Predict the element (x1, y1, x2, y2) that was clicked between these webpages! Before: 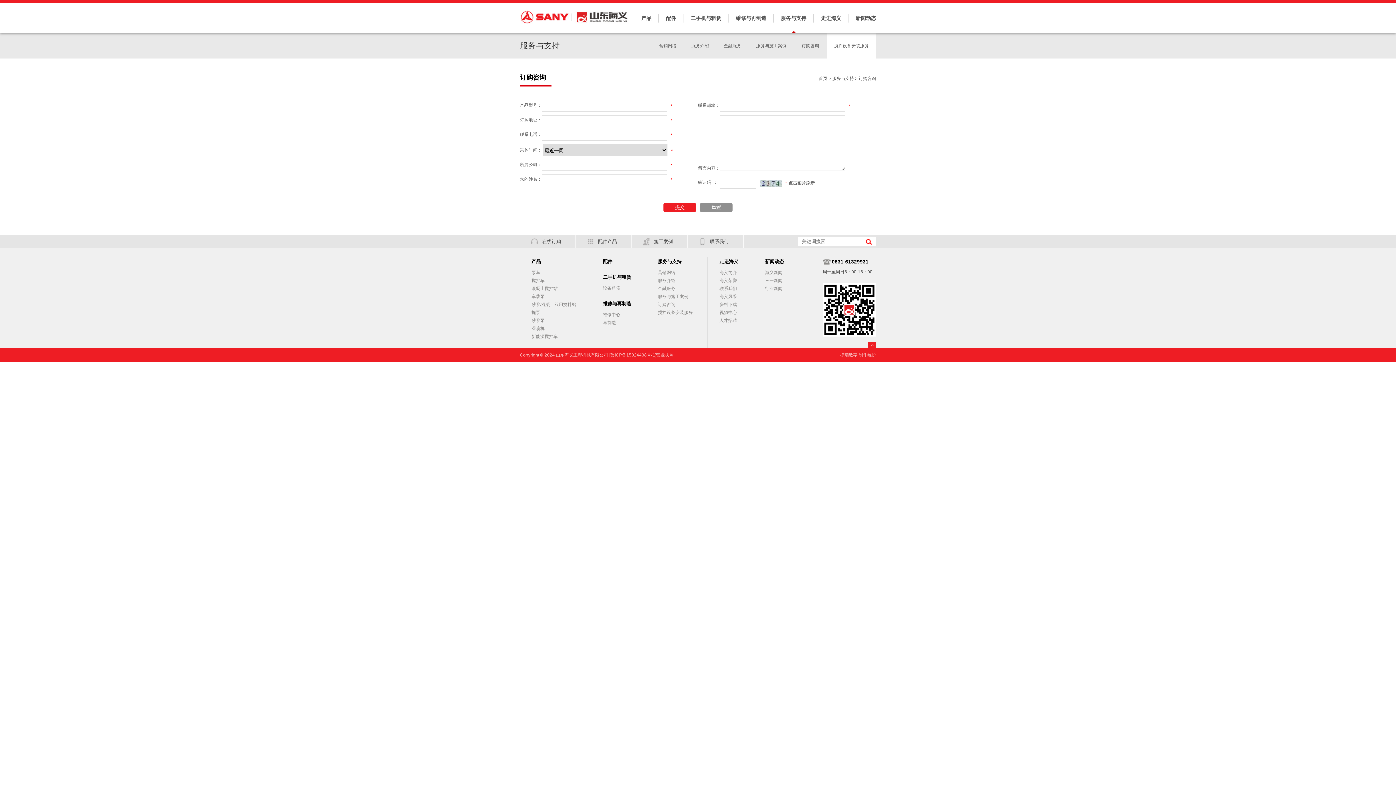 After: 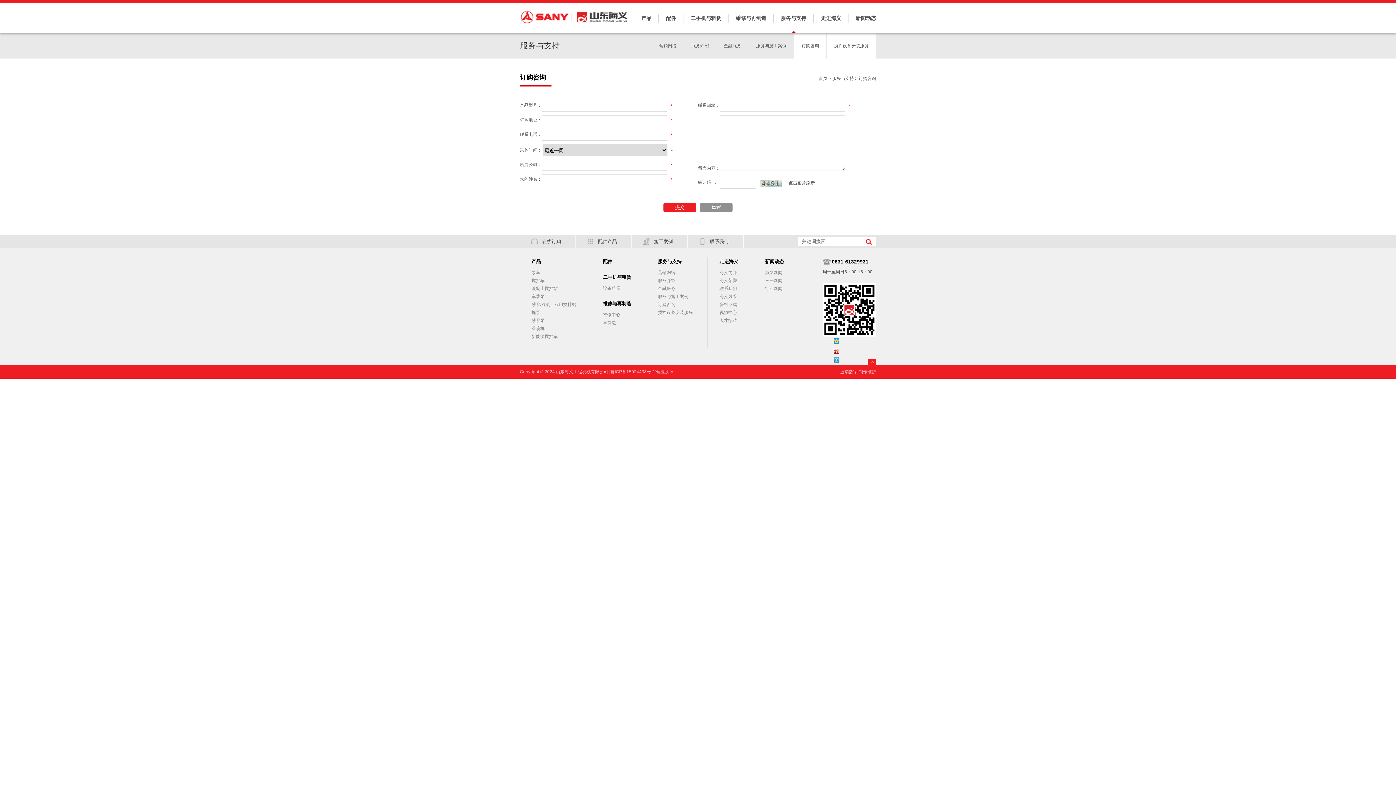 Action: label: 订购咨询 bbox: (794, 33, 826, 58)